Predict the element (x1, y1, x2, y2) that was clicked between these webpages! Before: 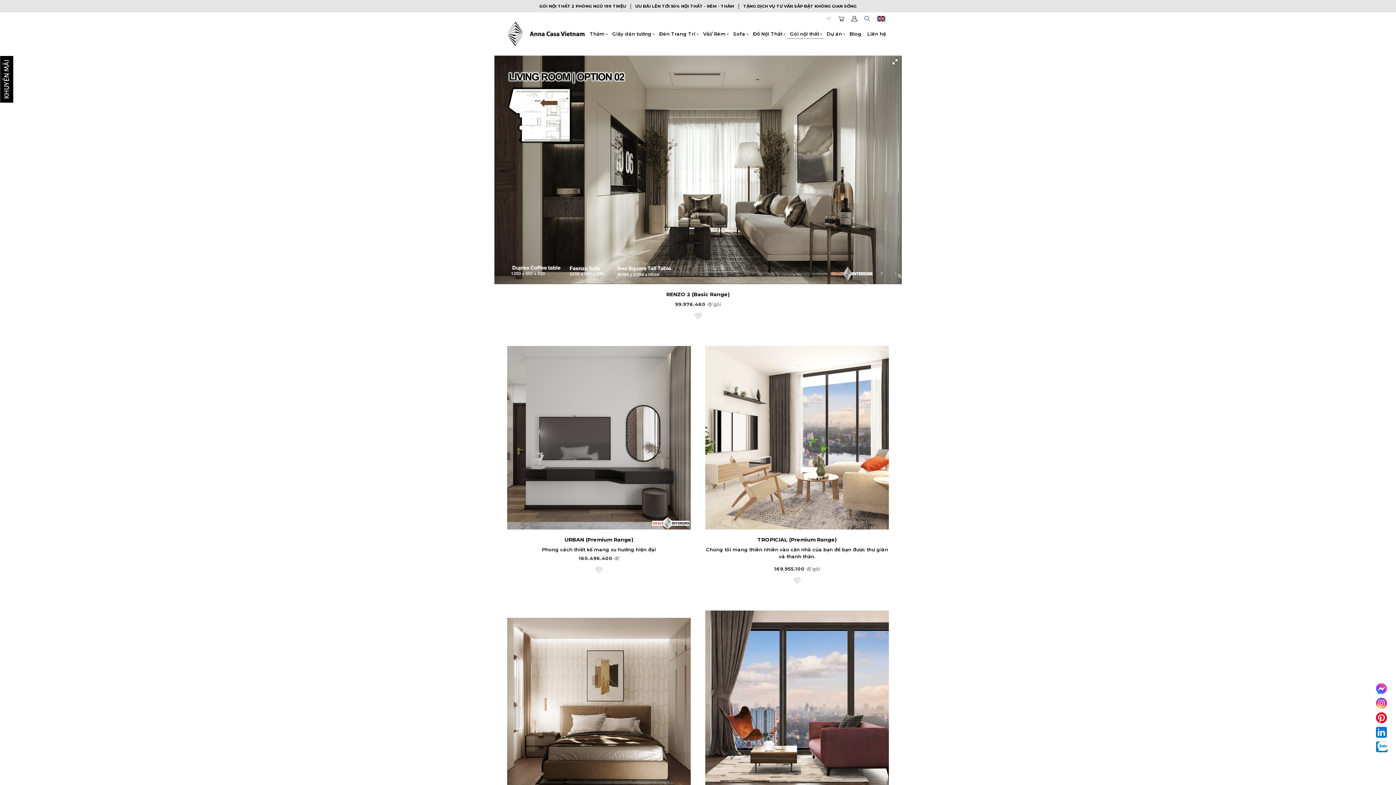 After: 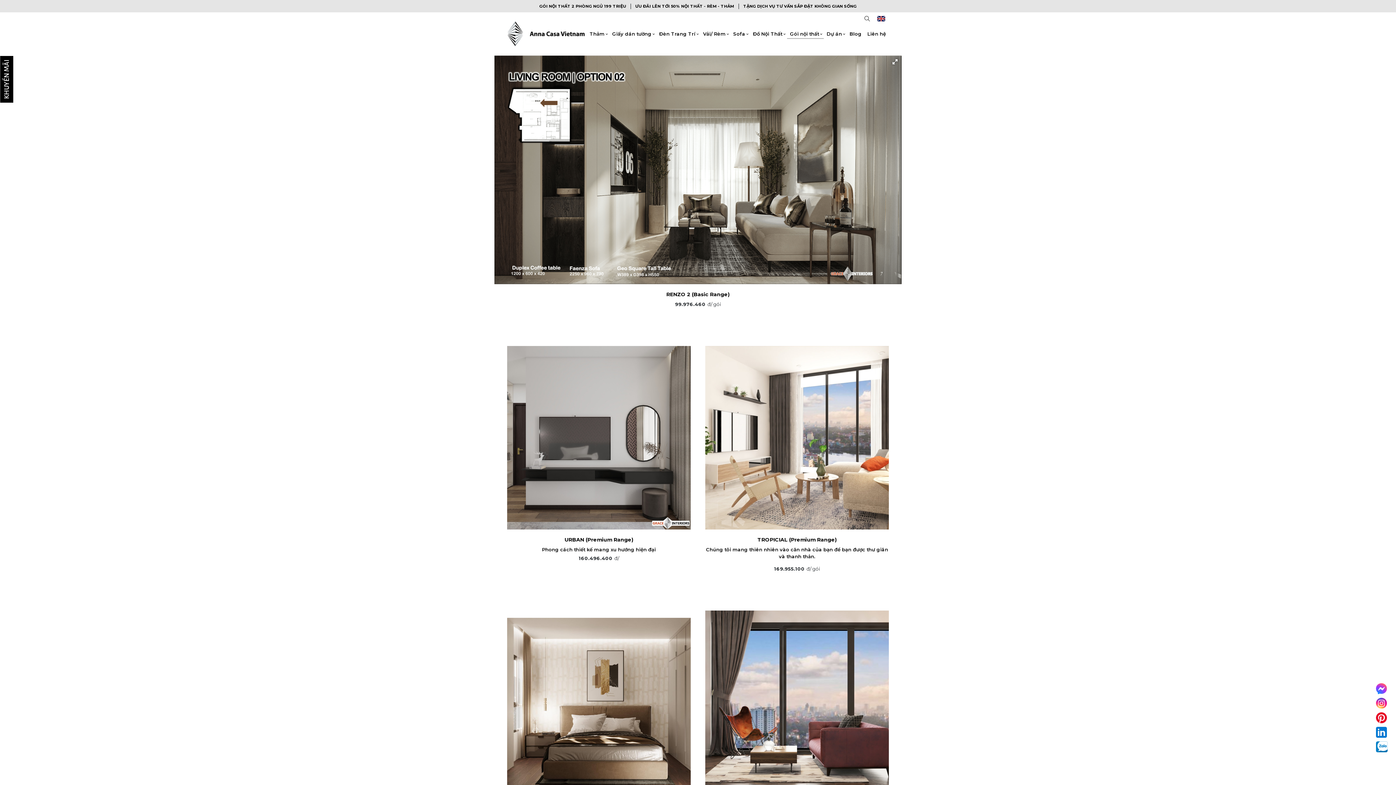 Action: bbox: (539, 3, 626, 9) label: GÓI NỘI THẤT 2 PHÒNG NGỦ 199 TRIỆU